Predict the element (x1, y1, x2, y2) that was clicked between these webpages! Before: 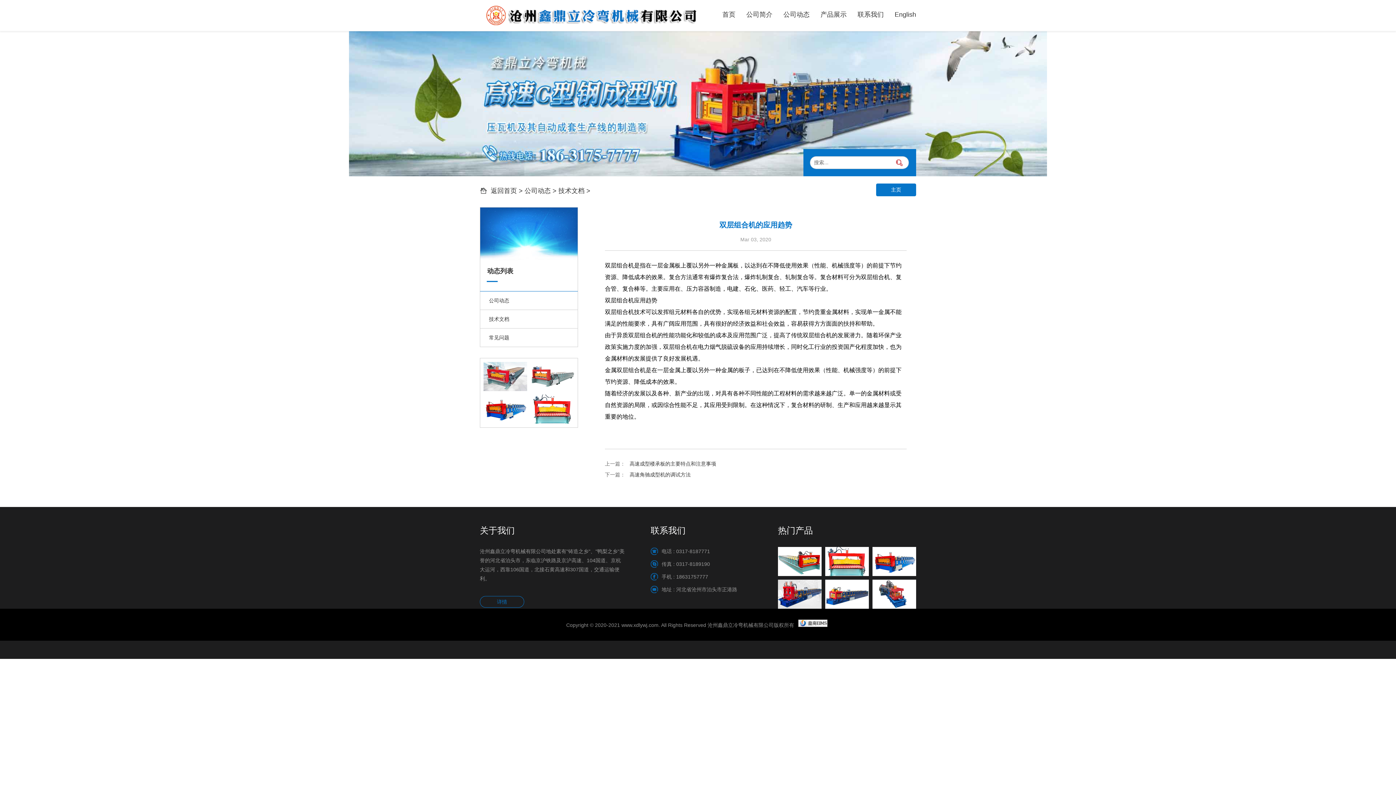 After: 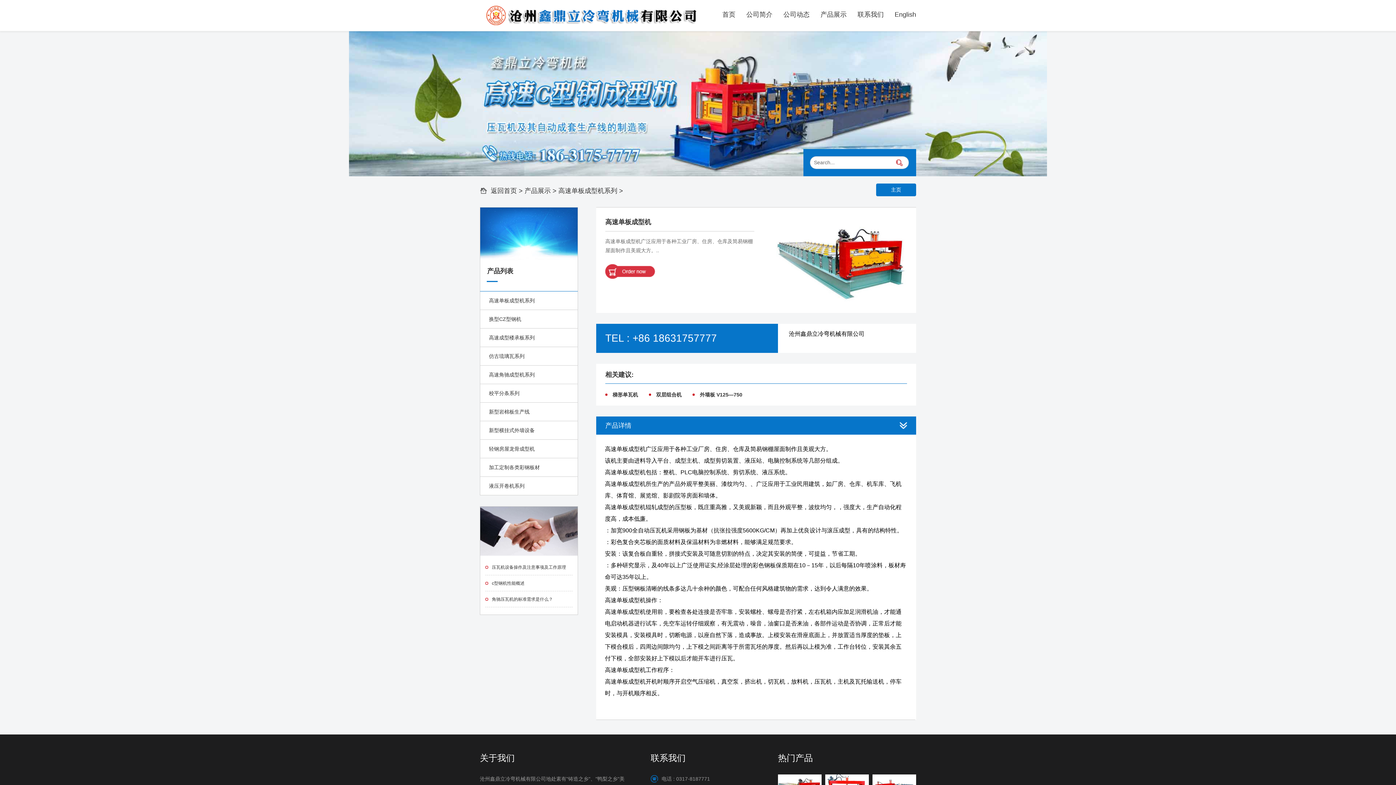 Action: bbox: (778, 547, 821, 576)